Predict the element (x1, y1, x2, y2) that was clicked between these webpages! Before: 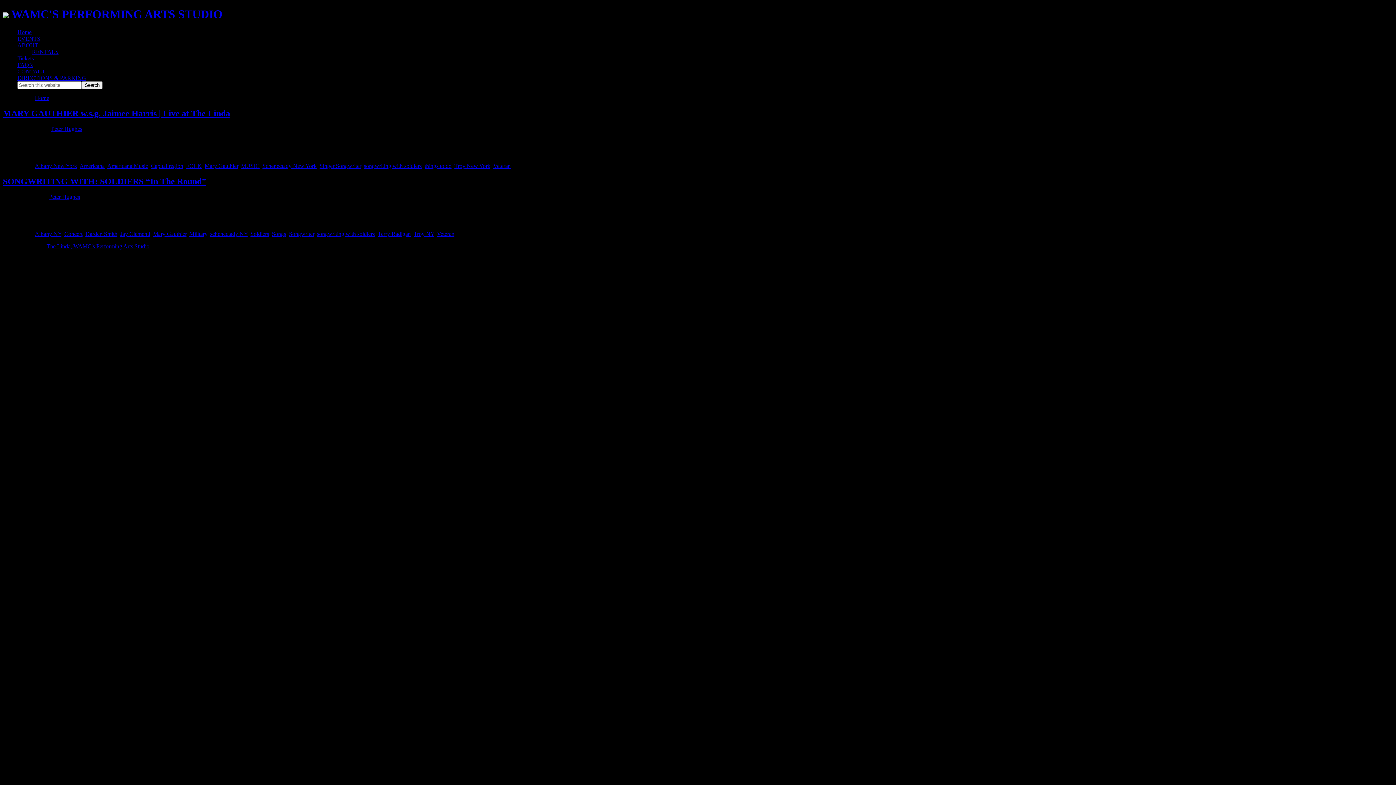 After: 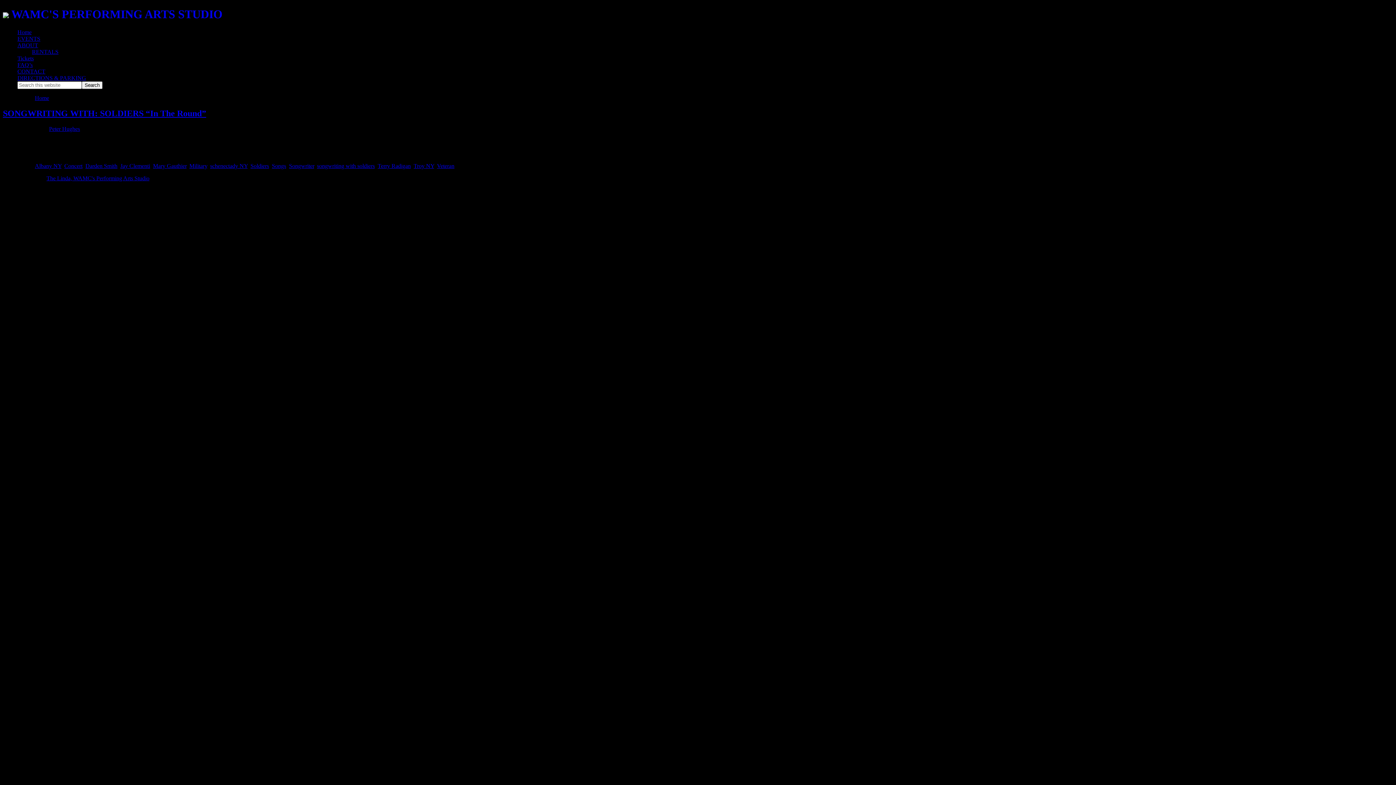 Action: label: Terry Radigan bbox: (377, 230, 410, 236)